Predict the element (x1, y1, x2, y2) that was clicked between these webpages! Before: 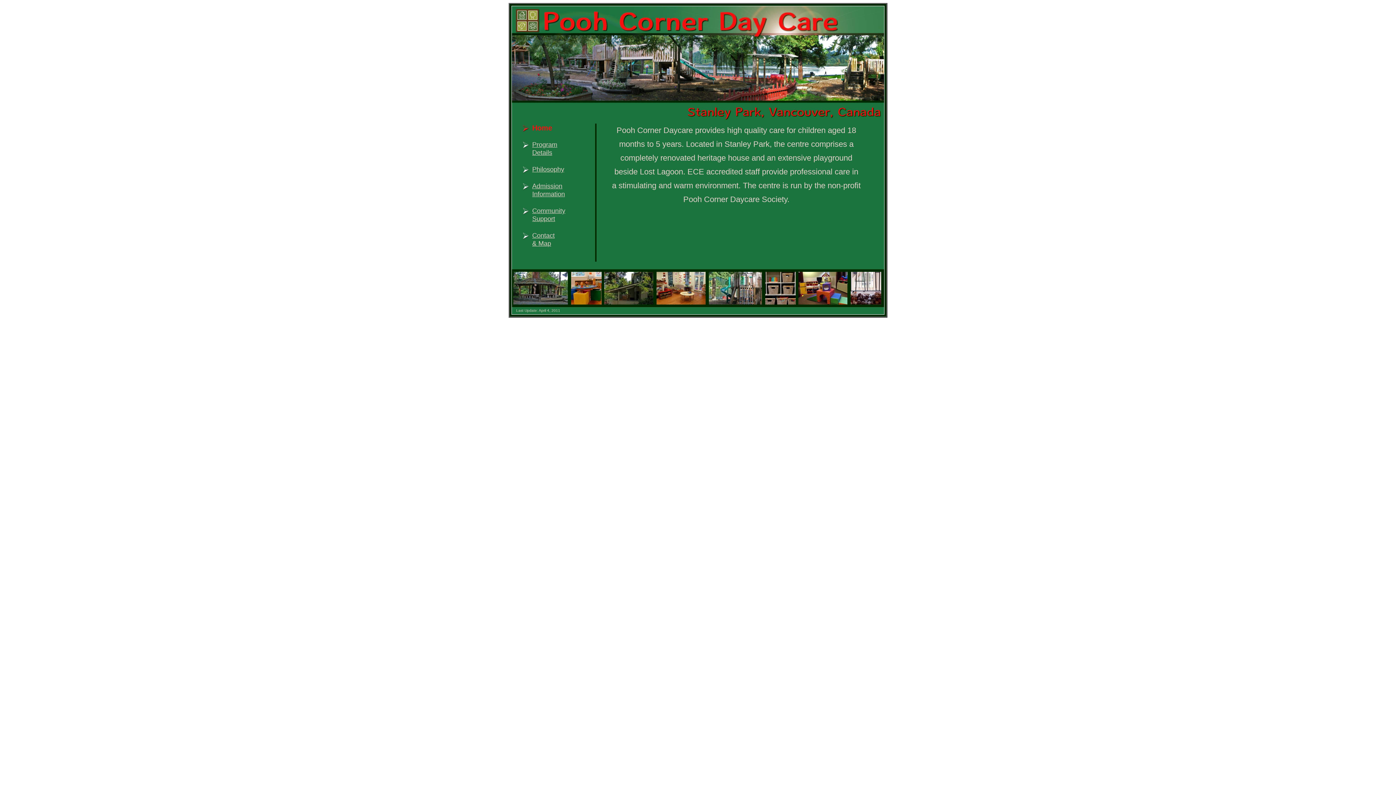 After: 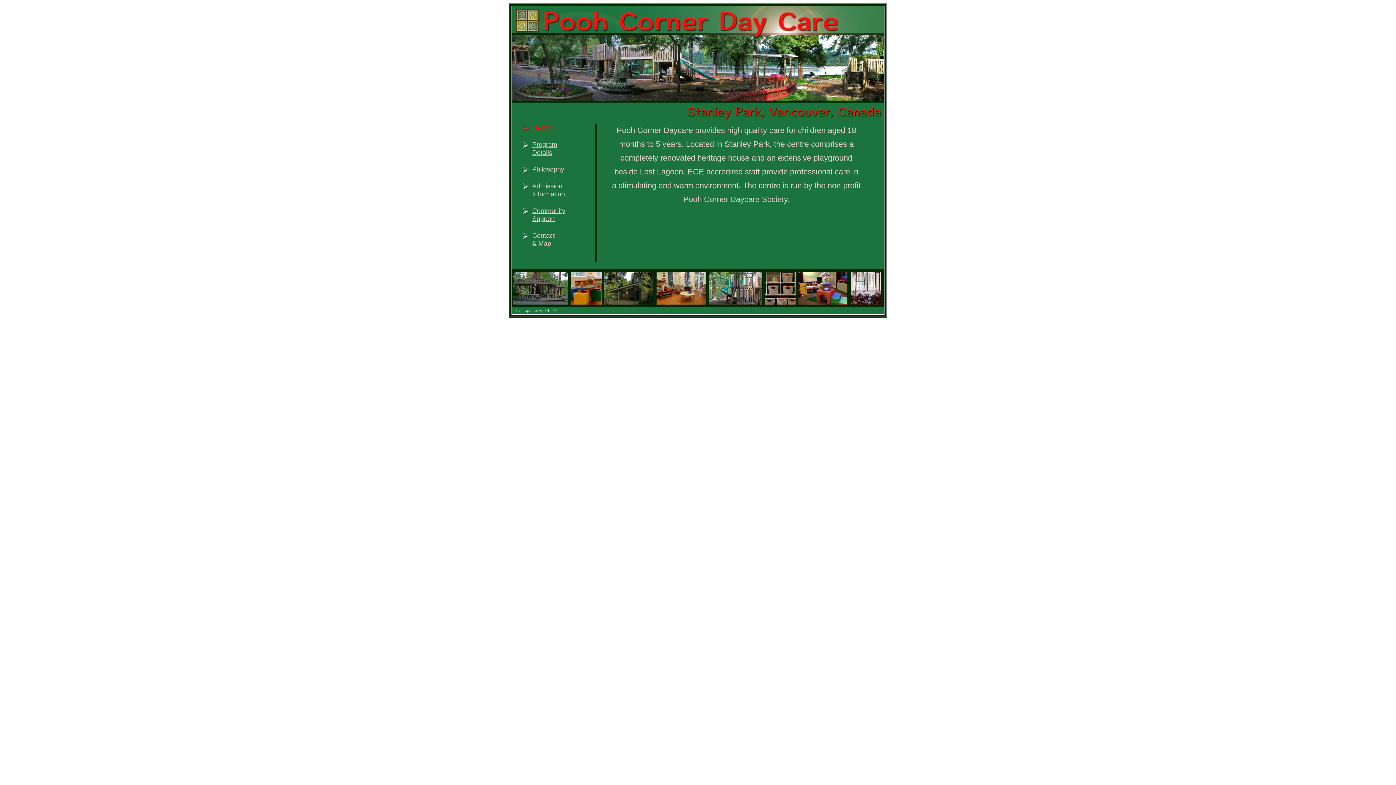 Action: bbox: (850, 298, 881, 306)